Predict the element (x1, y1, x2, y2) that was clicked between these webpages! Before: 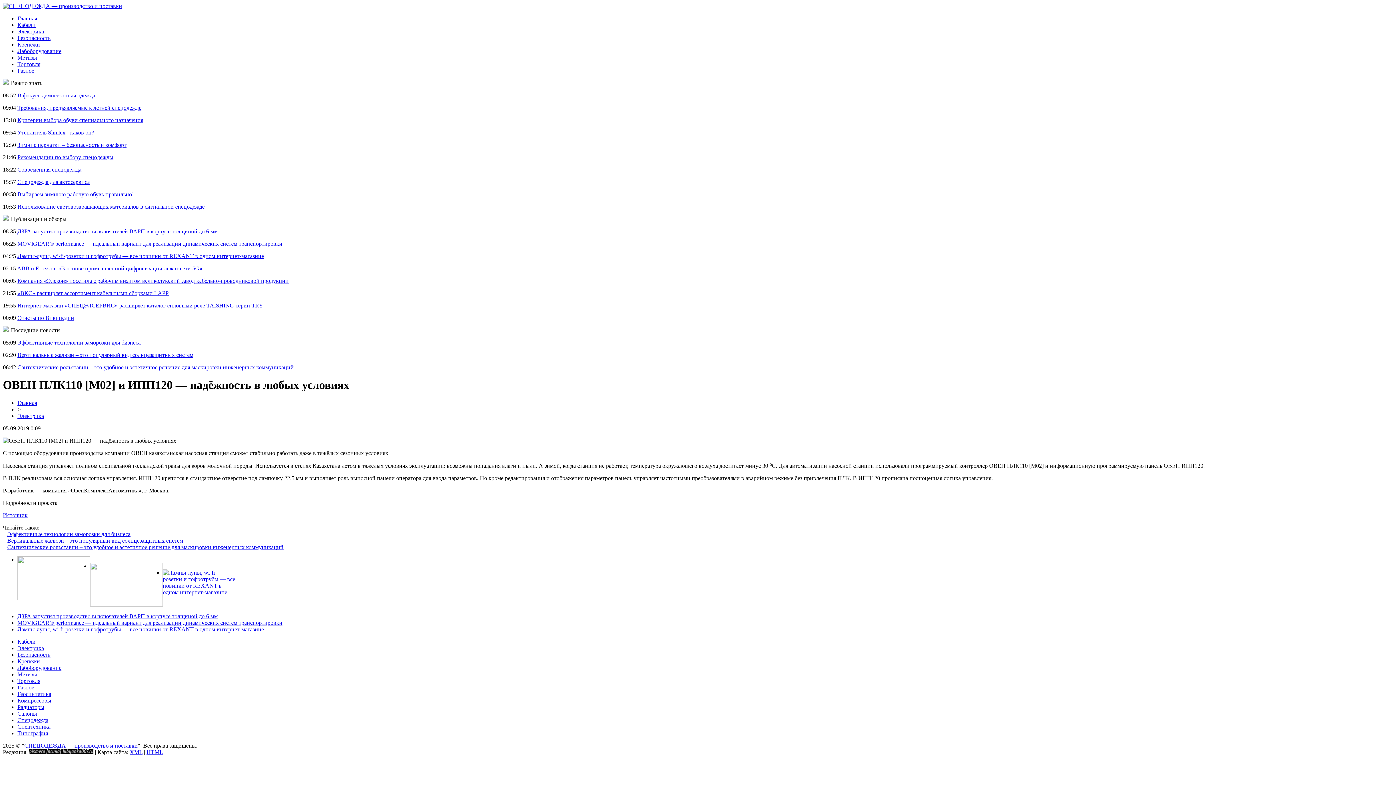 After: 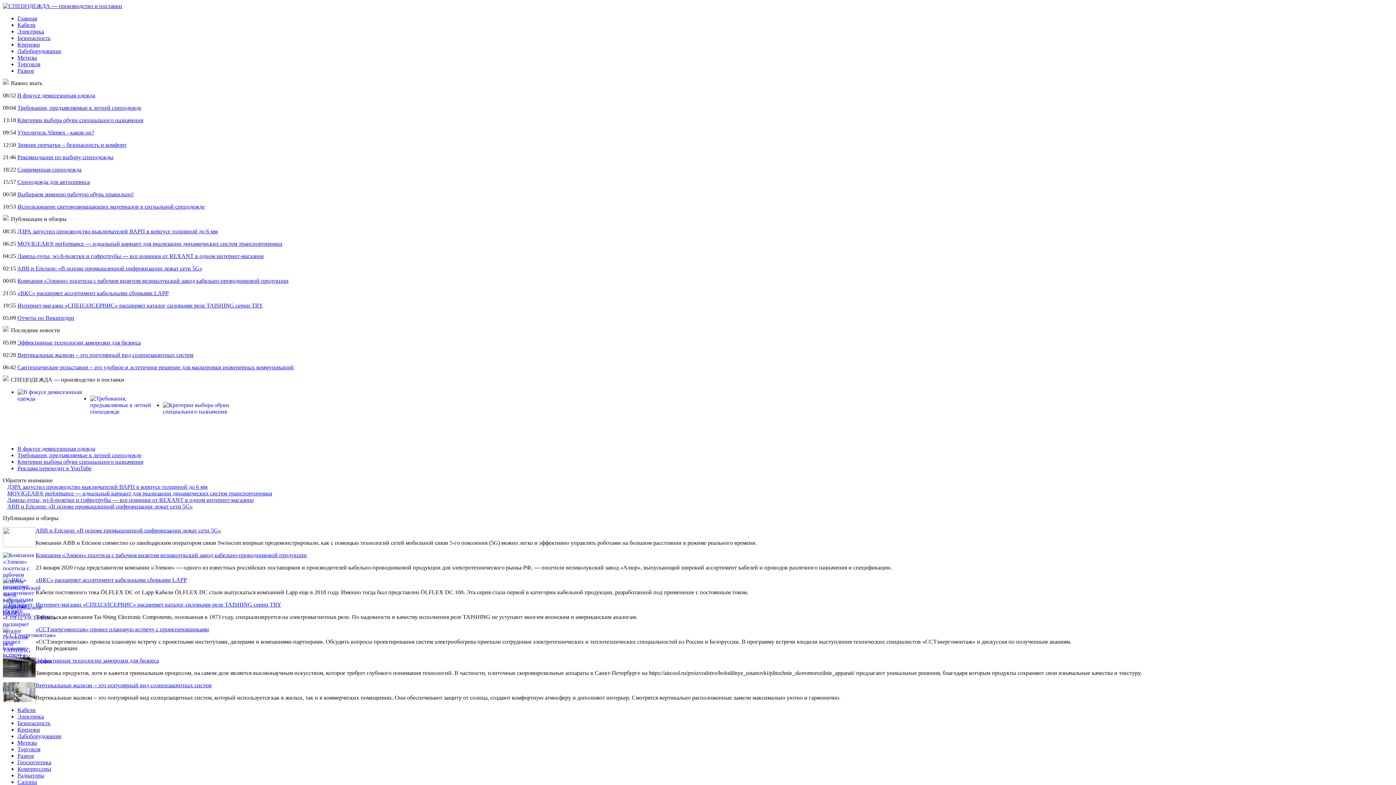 Action: label: Главная bbox: (17, 15, 37, 21)